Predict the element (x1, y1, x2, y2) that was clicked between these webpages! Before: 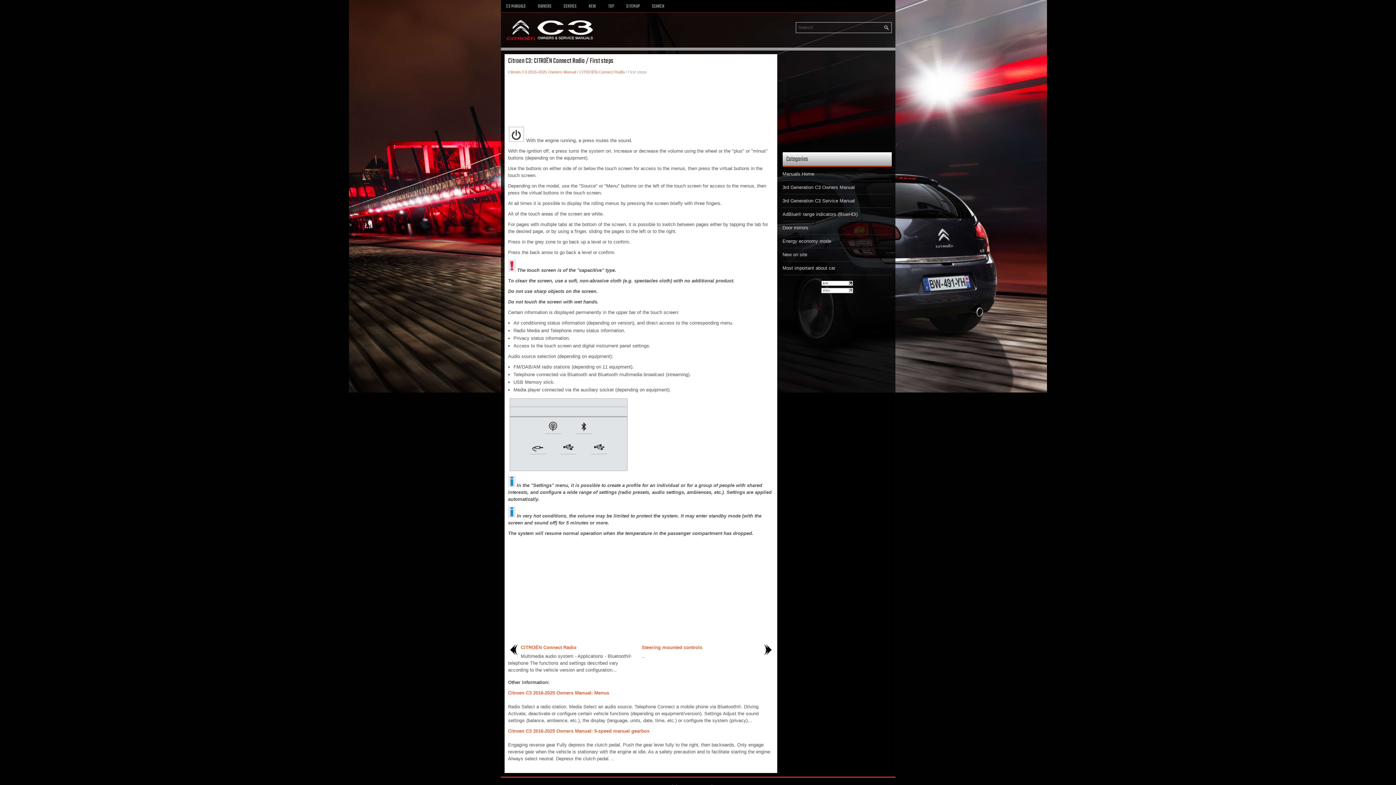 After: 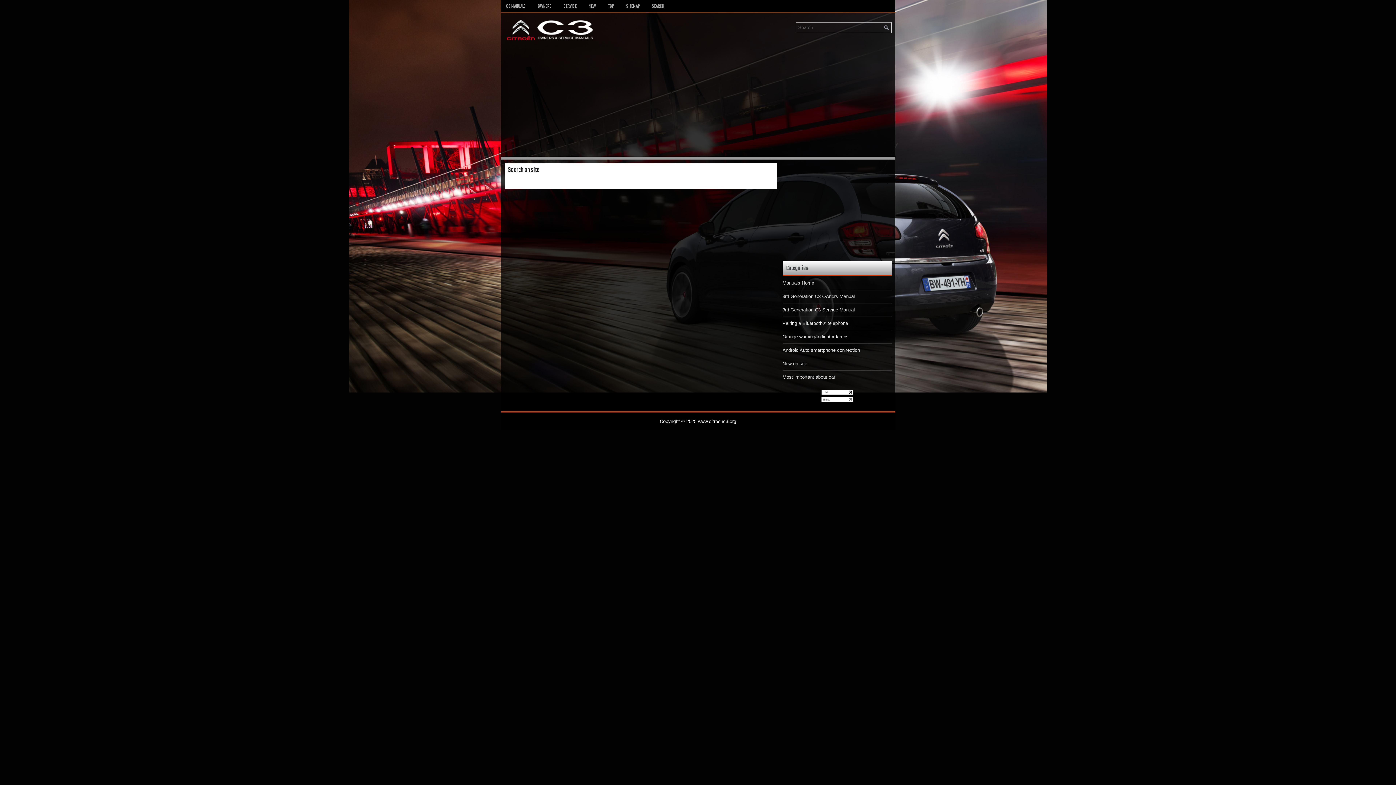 Action: label: SEARCH bbox: (646, 0, 669, 13)